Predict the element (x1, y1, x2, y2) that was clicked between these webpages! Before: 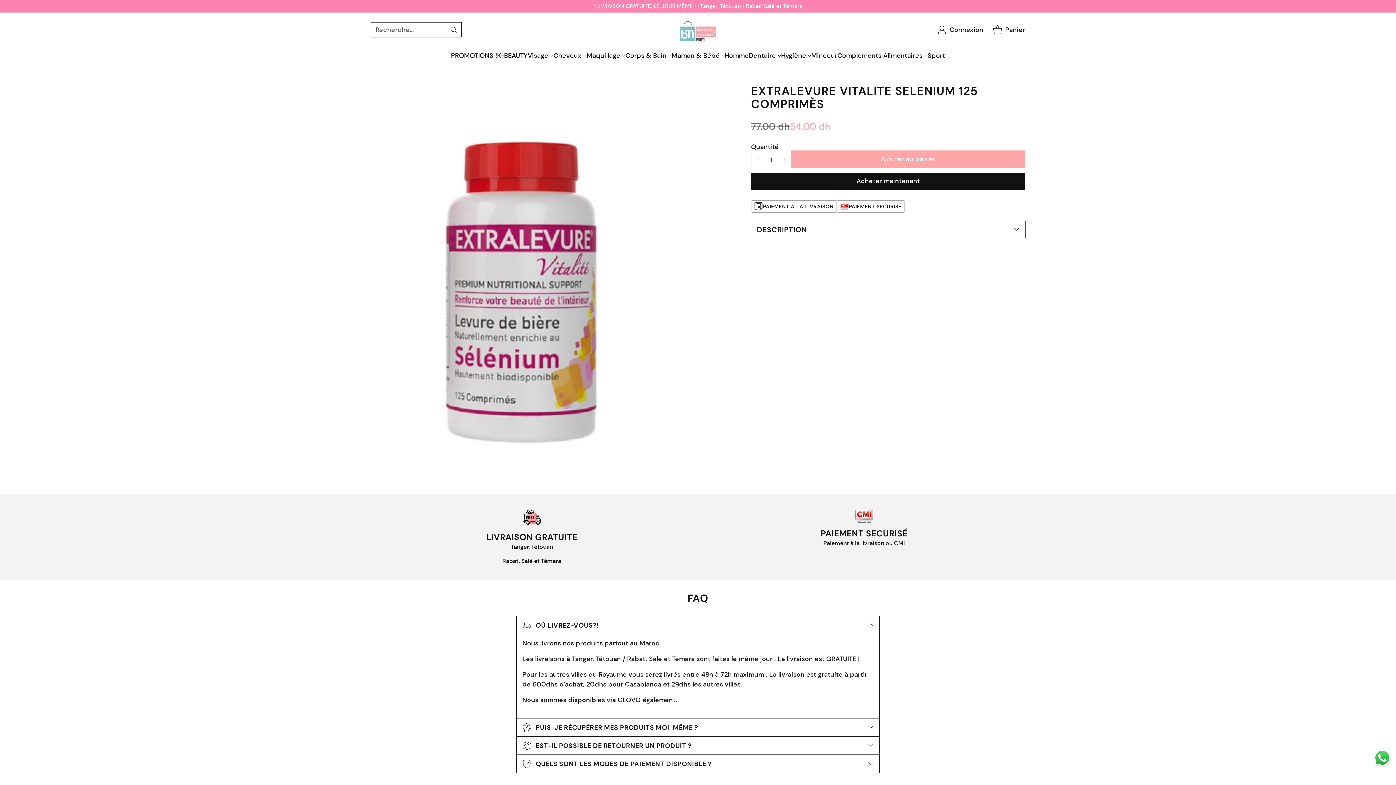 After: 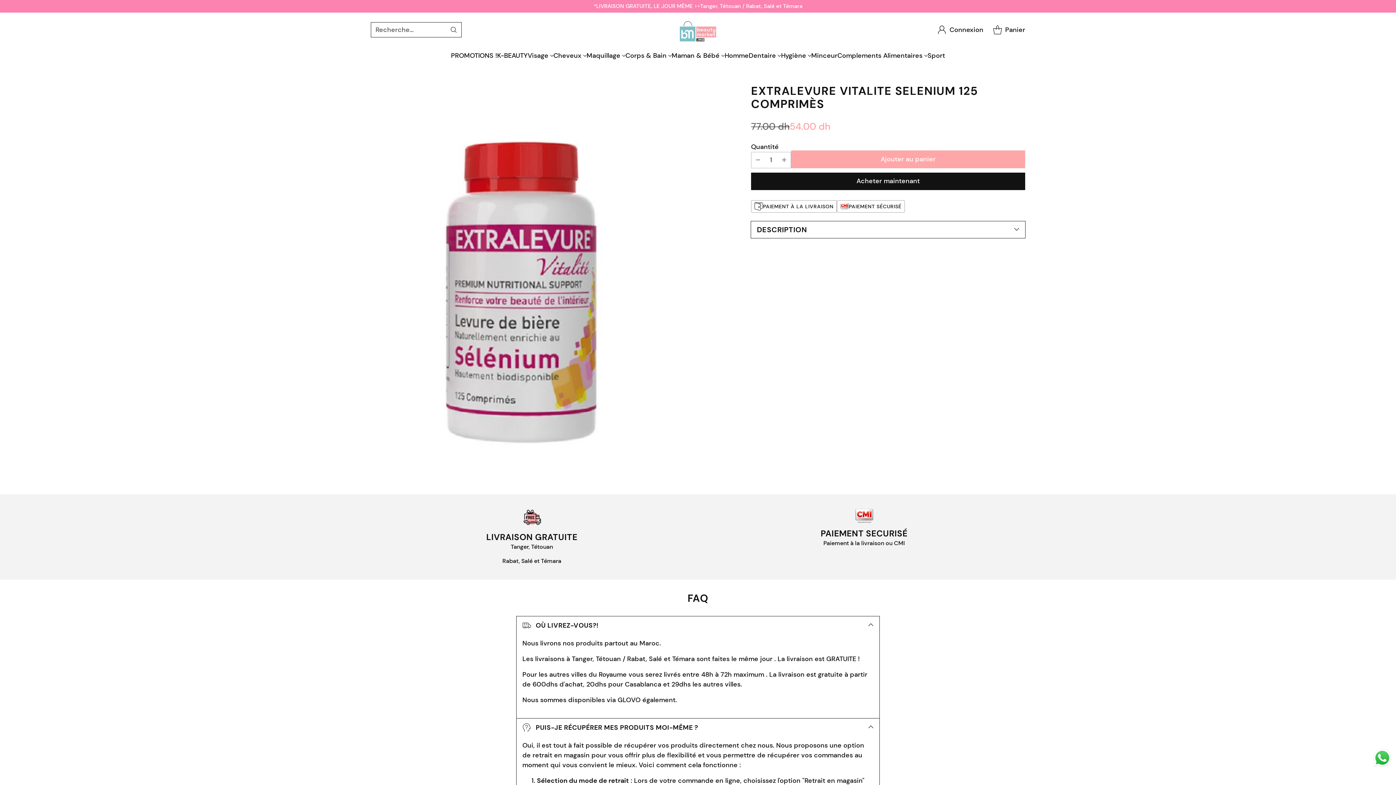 Action: bbox: (516, 718, 879, 736) label:  PUIS-JE RÉCUPÉRER MES PRODUITS MOI-MÊME ?